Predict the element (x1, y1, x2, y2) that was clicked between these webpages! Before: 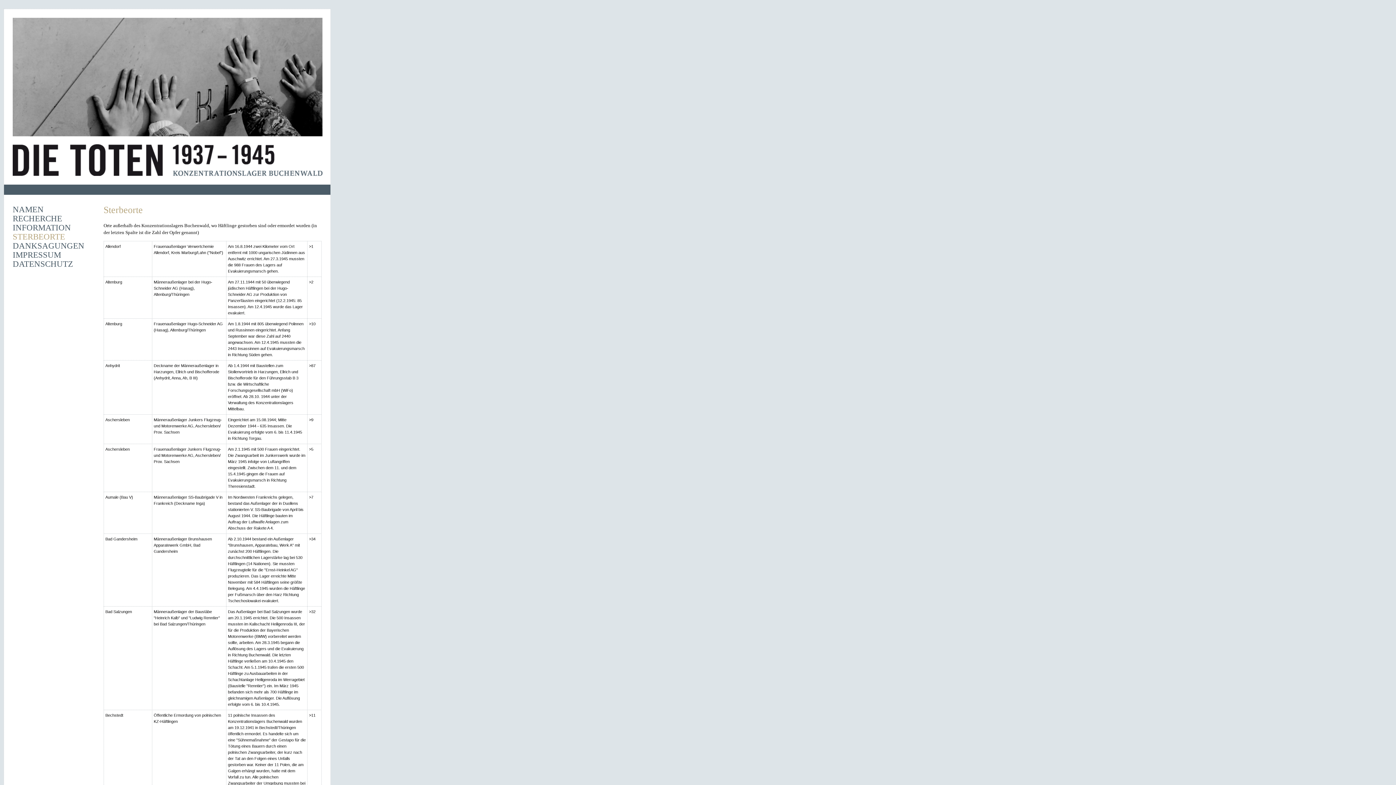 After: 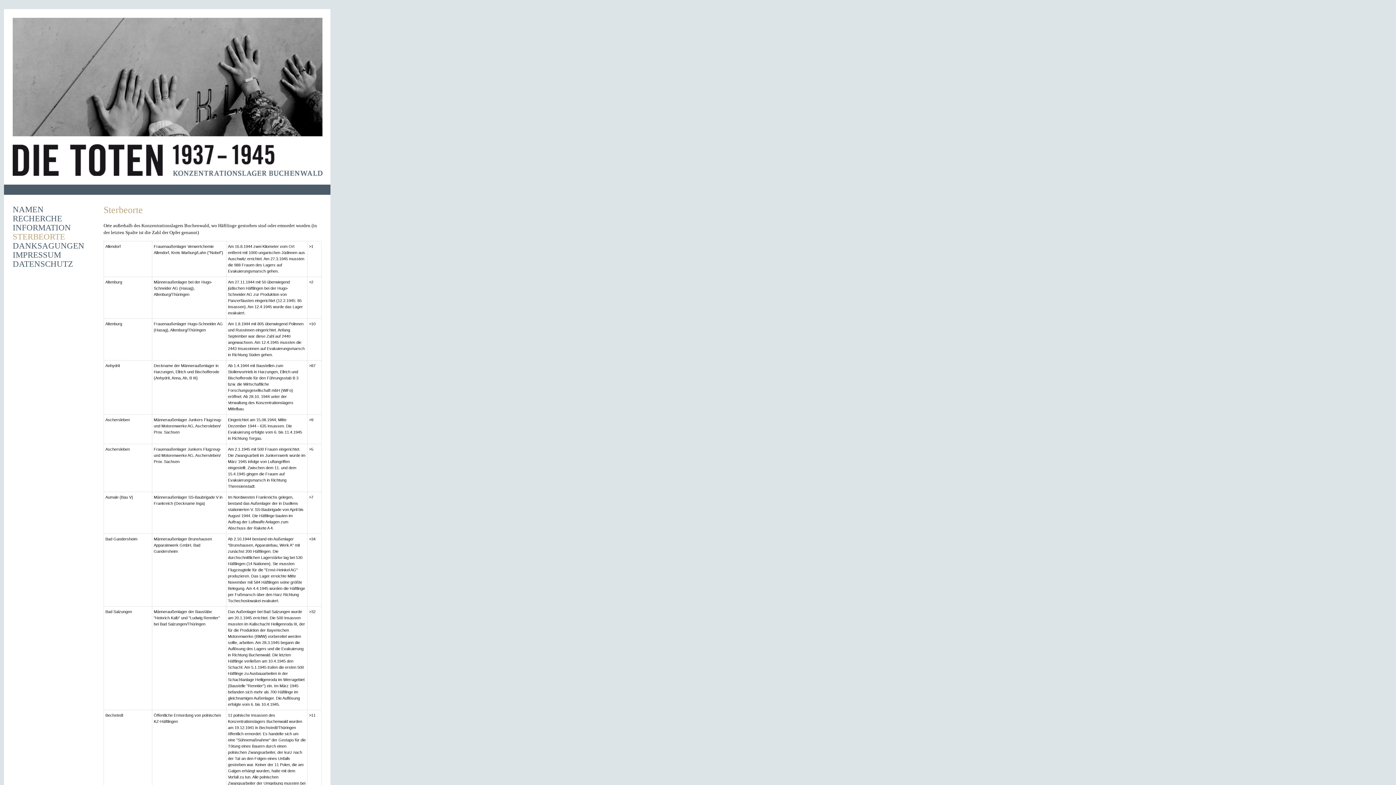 Action: bbox: (12, 232, 65, 241) label: STERBEORTE